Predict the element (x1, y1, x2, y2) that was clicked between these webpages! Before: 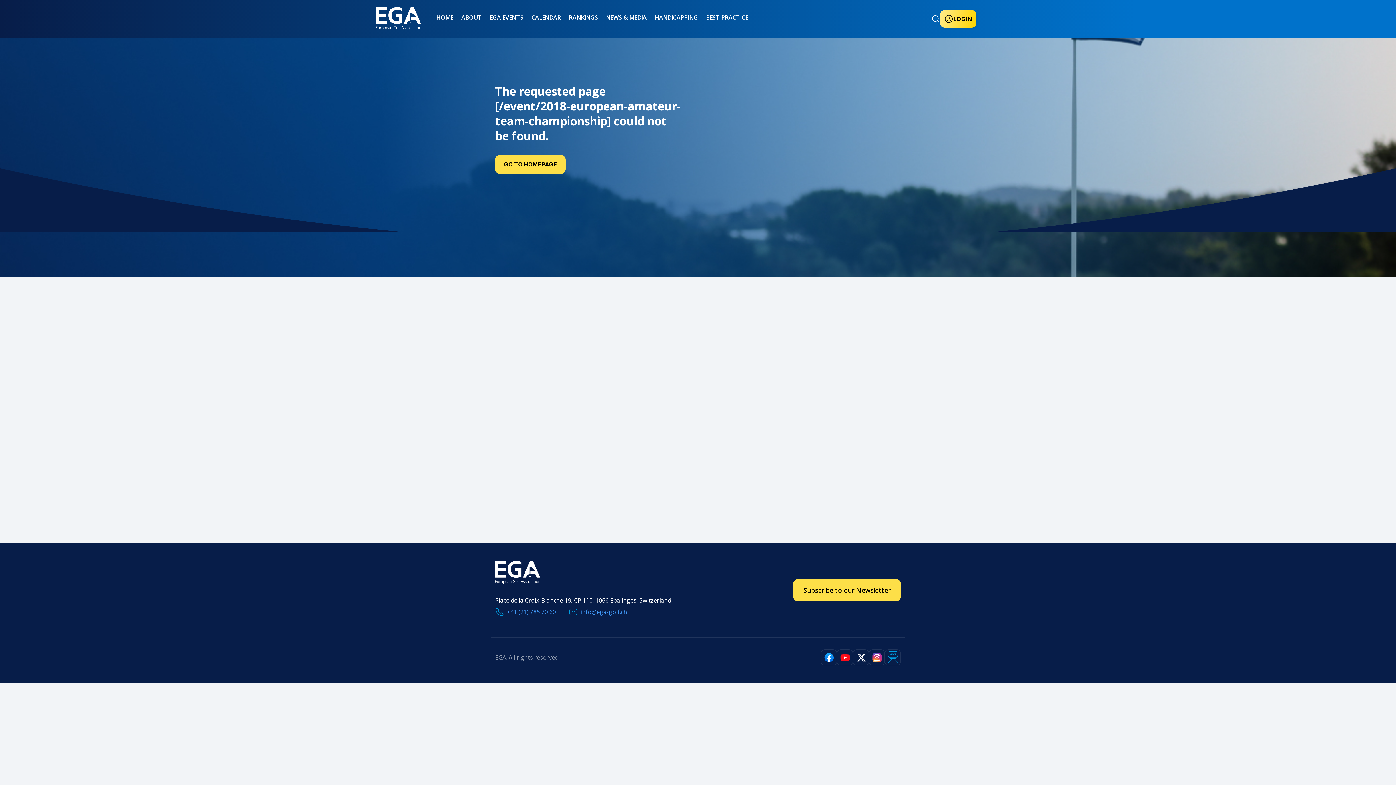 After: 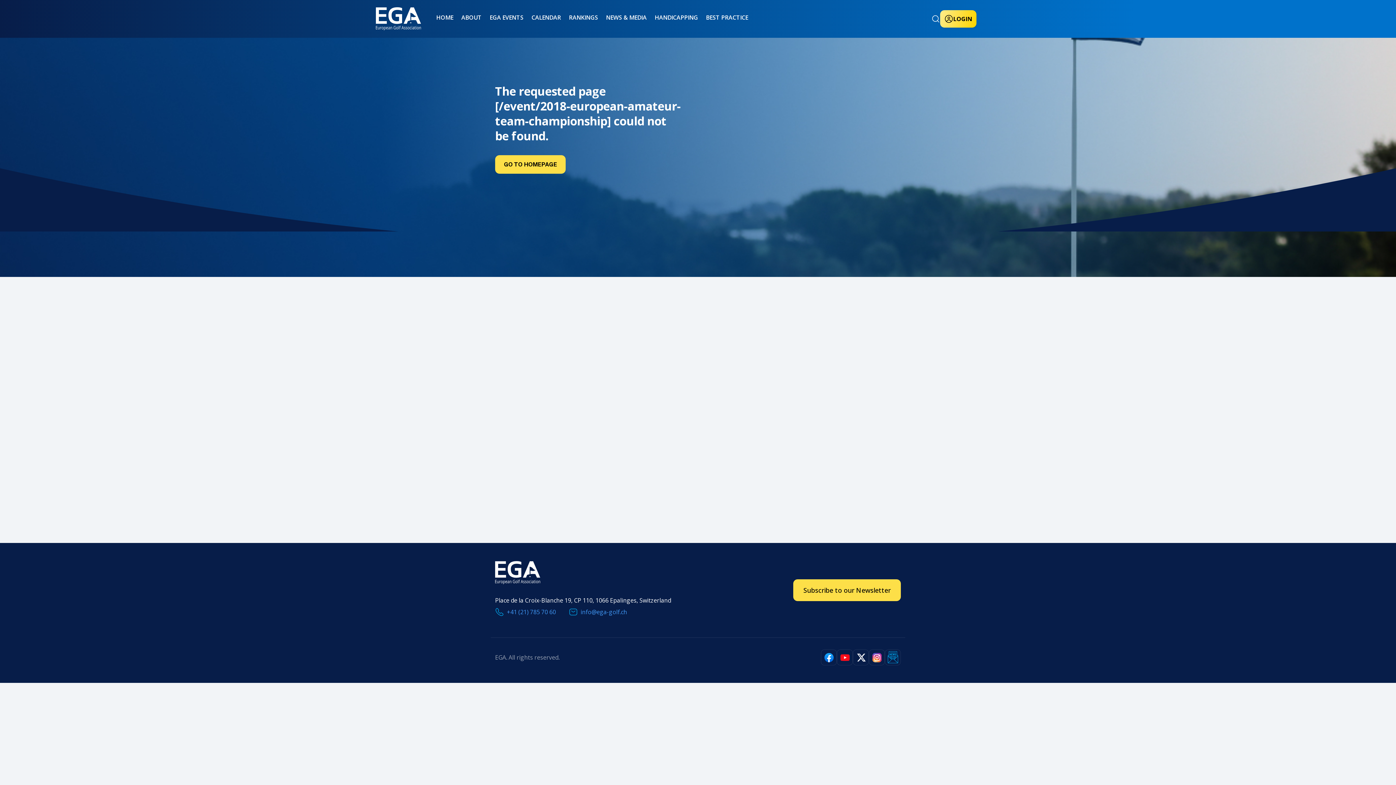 Action: bbox: (821, 649, 837, 665)